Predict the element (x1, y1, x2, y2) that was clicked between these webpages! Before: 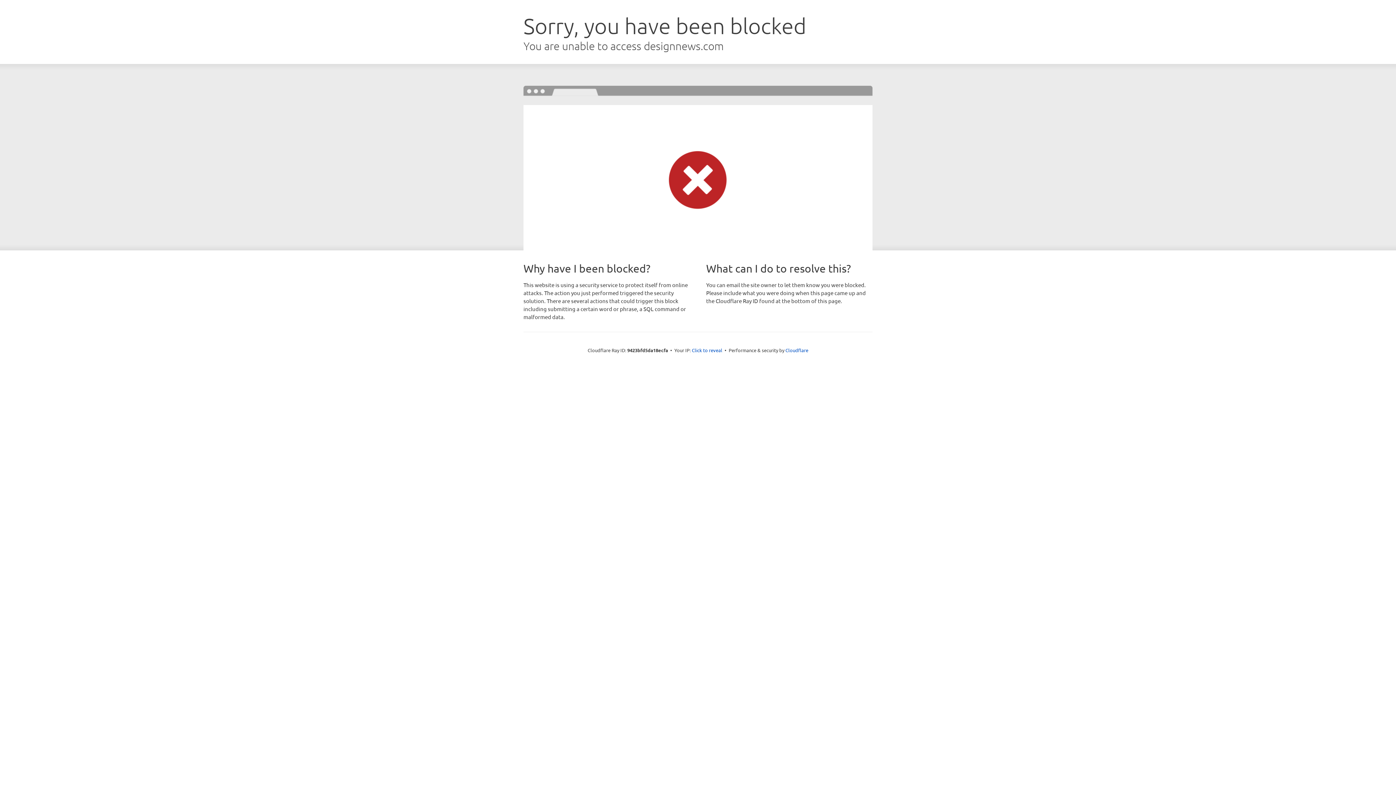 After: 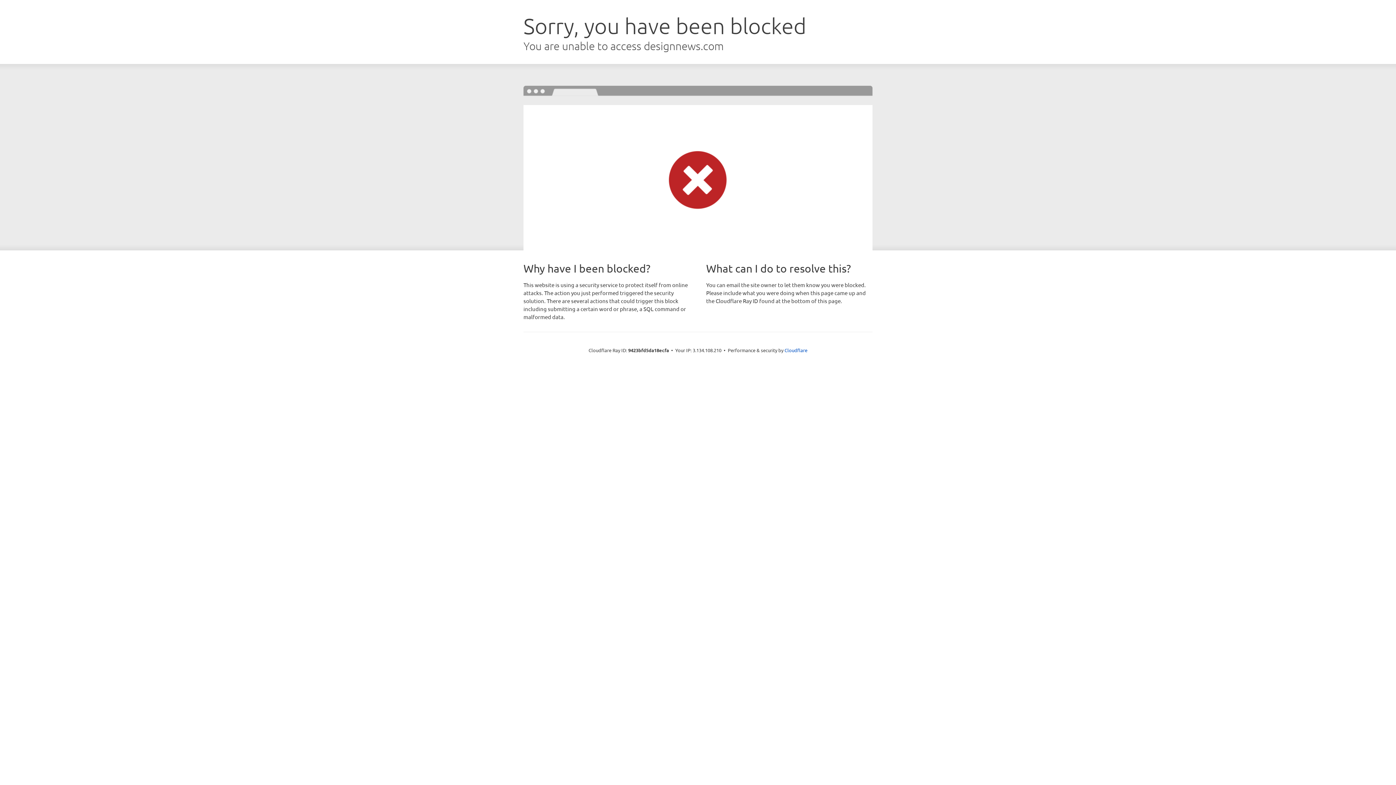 Action: bbox: (692, 346, 722, 353) label: Click to reveal